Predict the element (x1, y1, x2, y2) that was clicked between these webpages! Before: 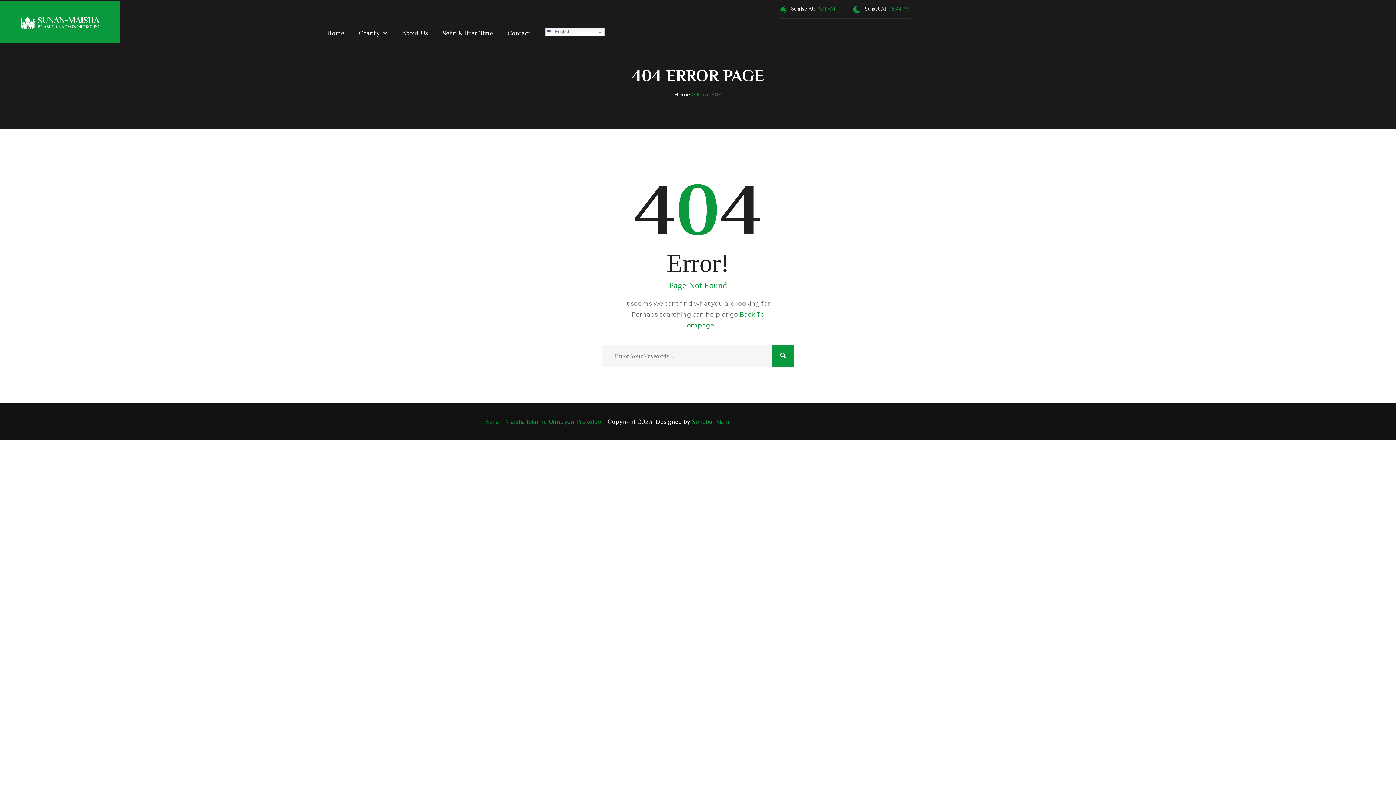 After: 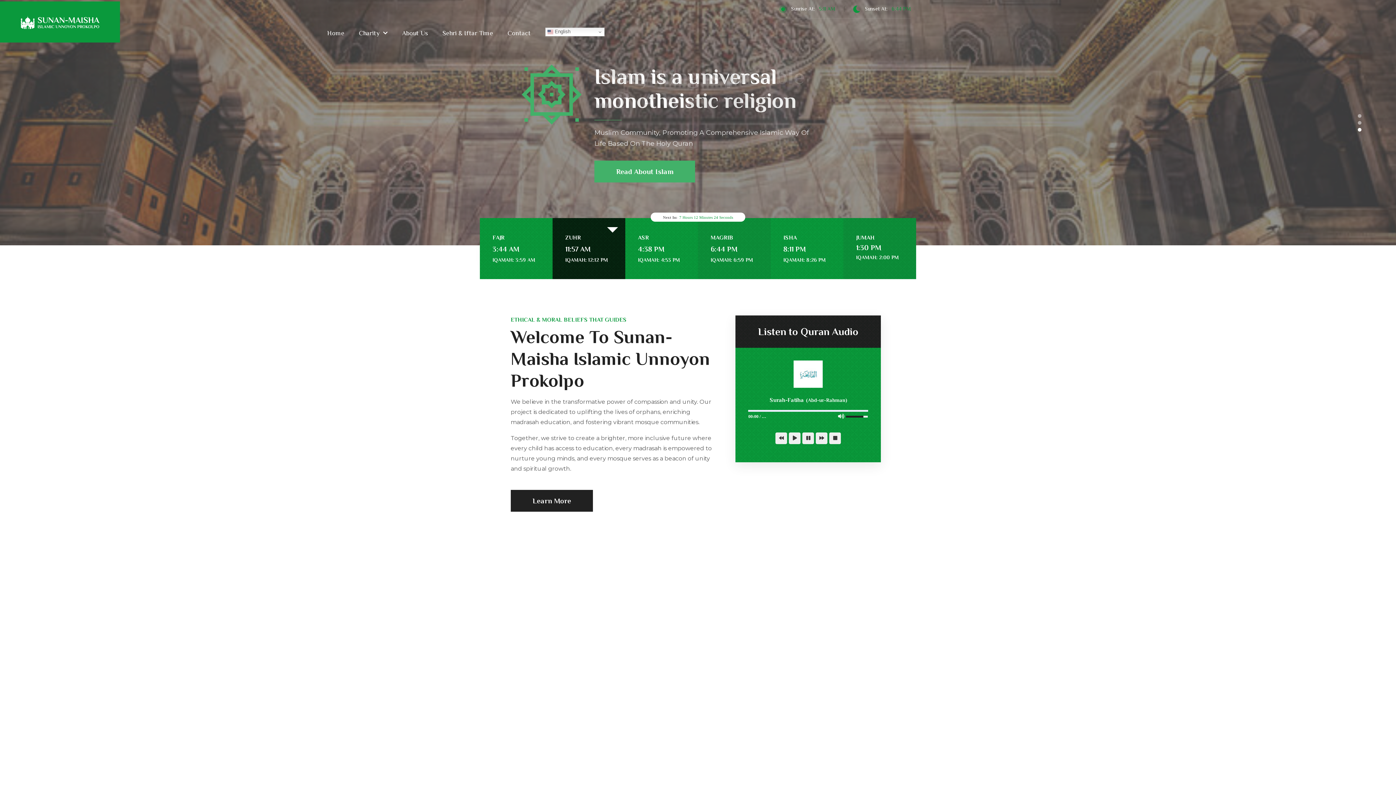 Action: bbox: (327, 22, 344, 43) label: Home